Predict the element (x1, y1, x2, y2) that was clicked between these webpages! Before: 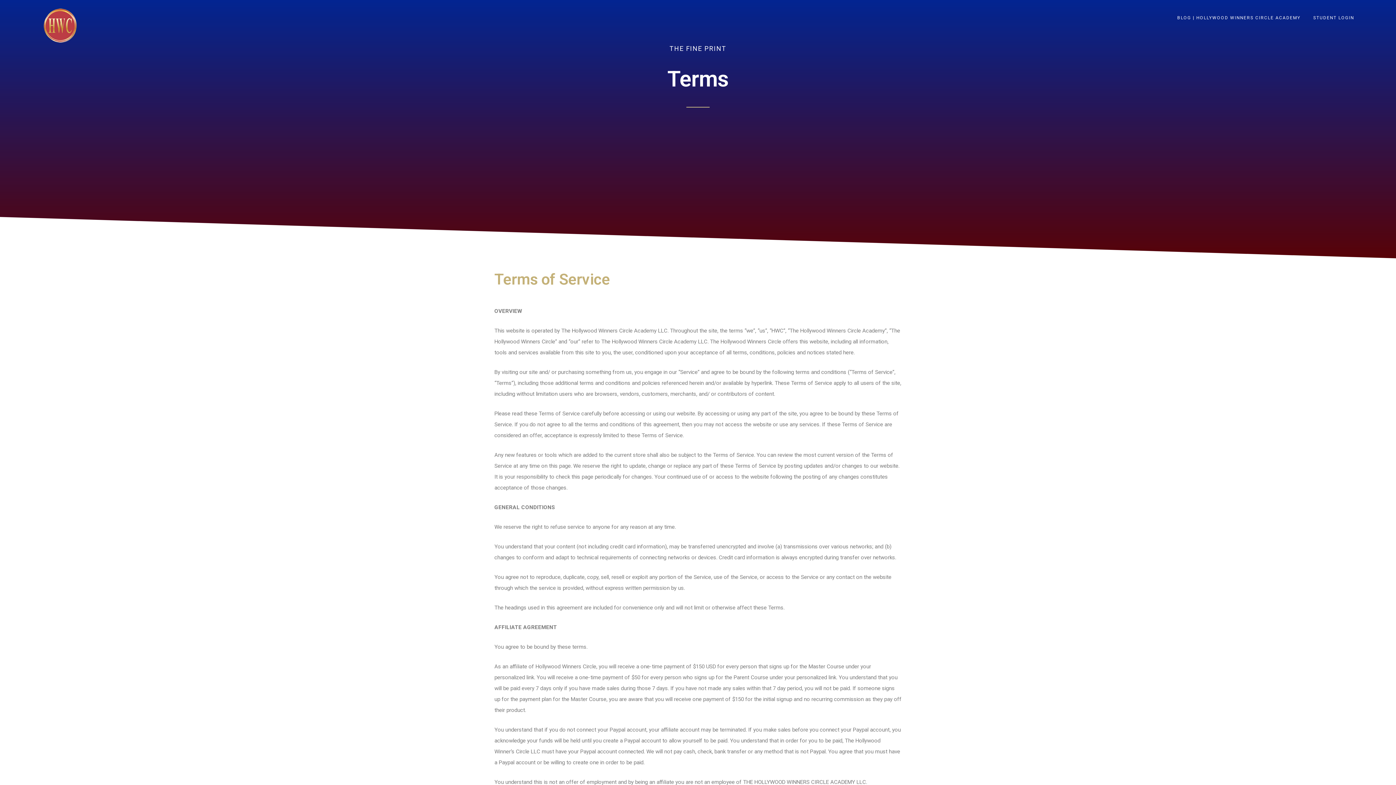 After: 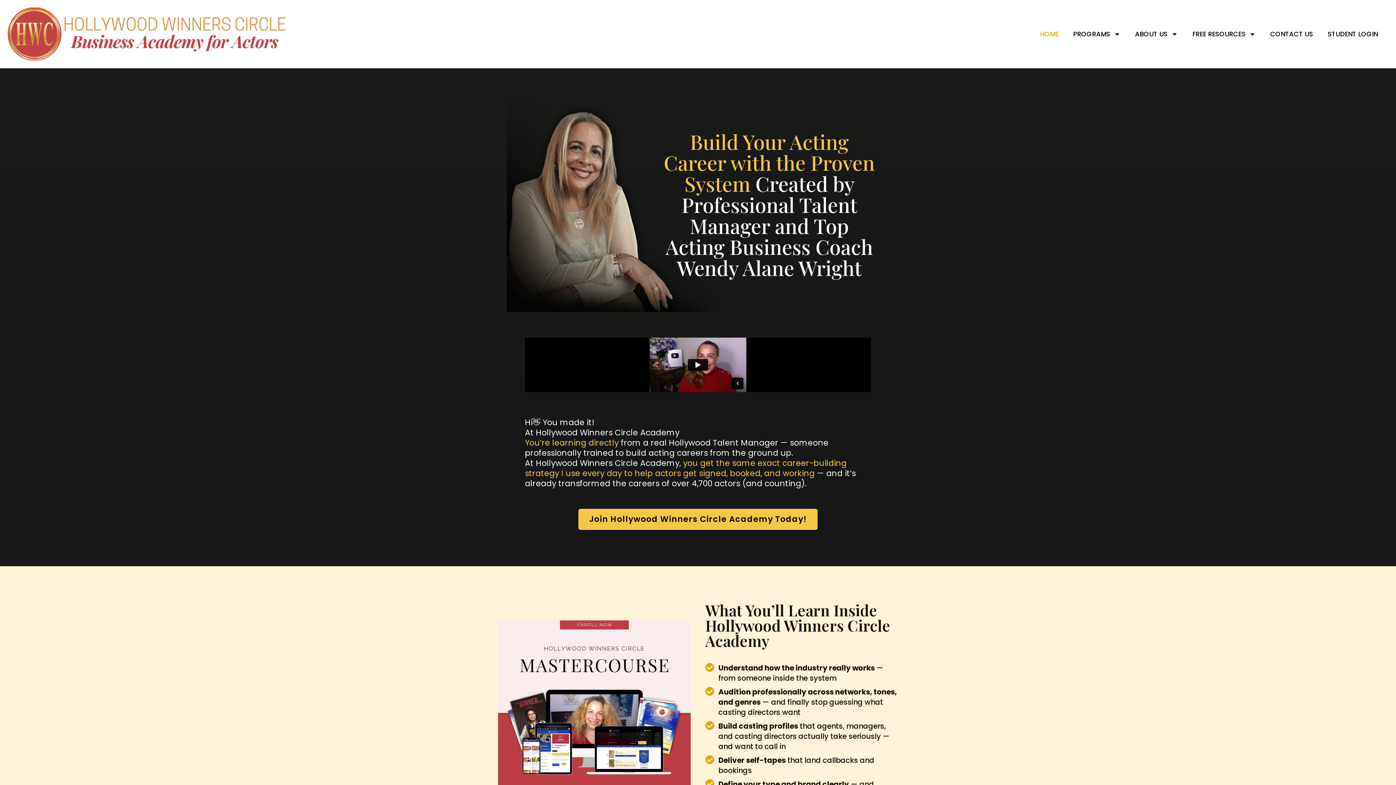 Action: bbox: (41, 6, 78, 44)